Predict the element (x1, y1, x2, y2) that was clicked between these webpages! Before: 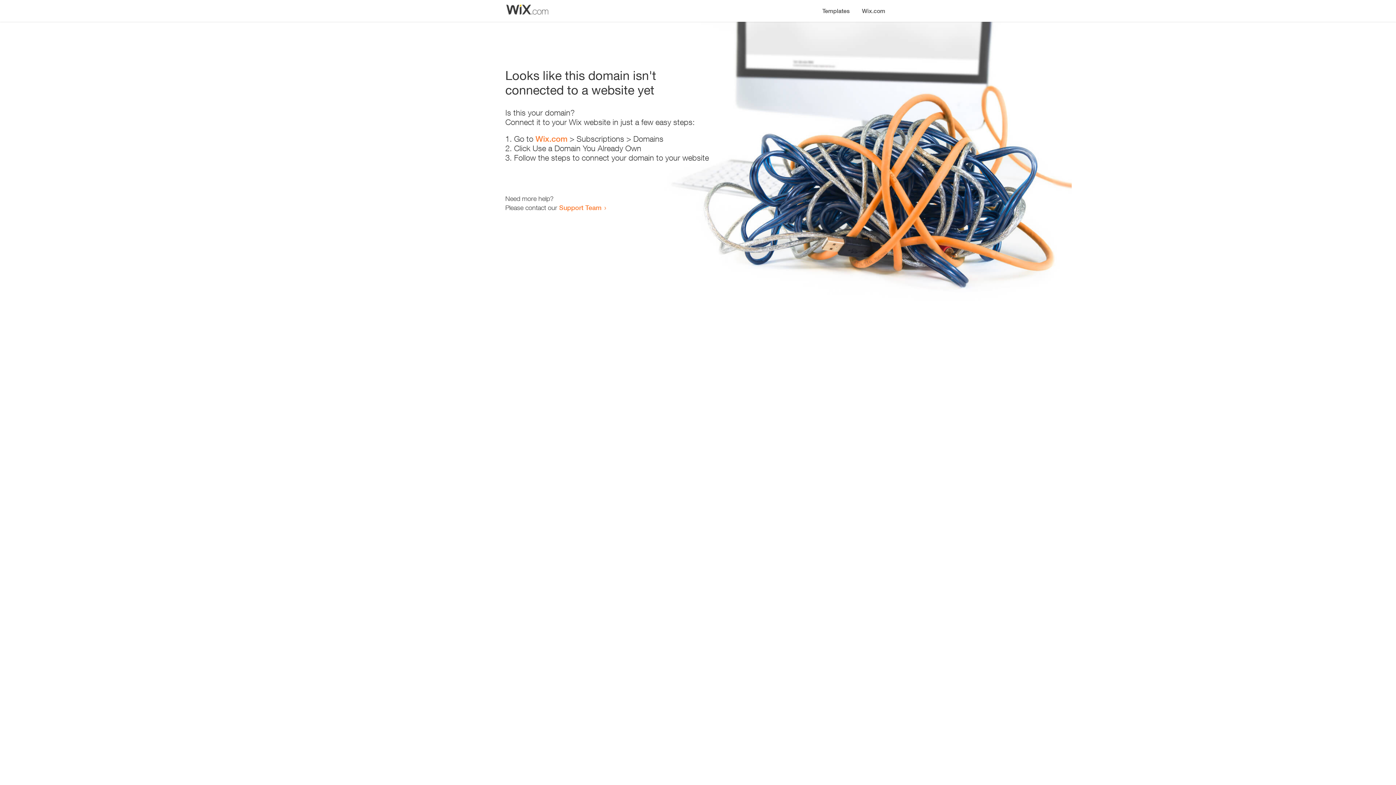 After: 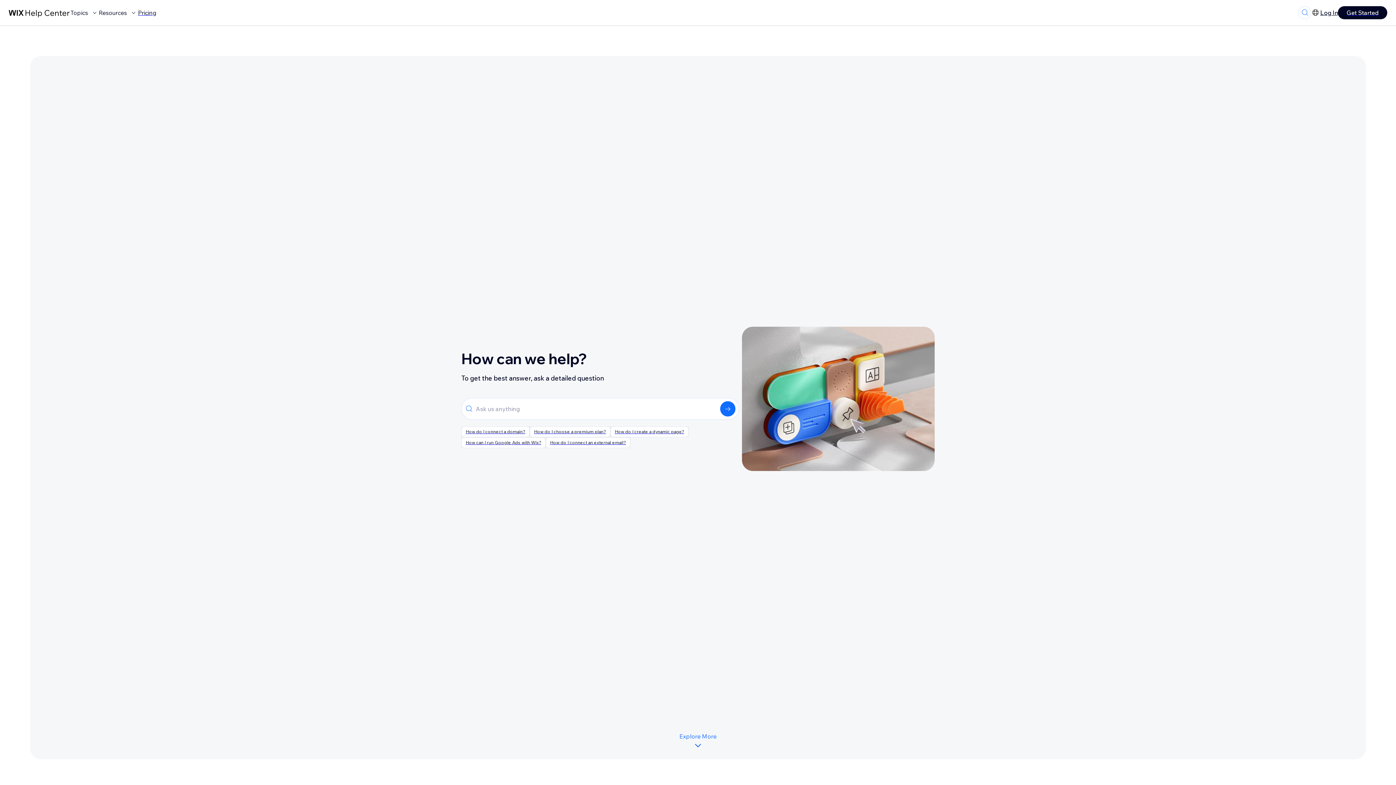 Action: label: Support Team bbox: (559, 203, 601, 211)